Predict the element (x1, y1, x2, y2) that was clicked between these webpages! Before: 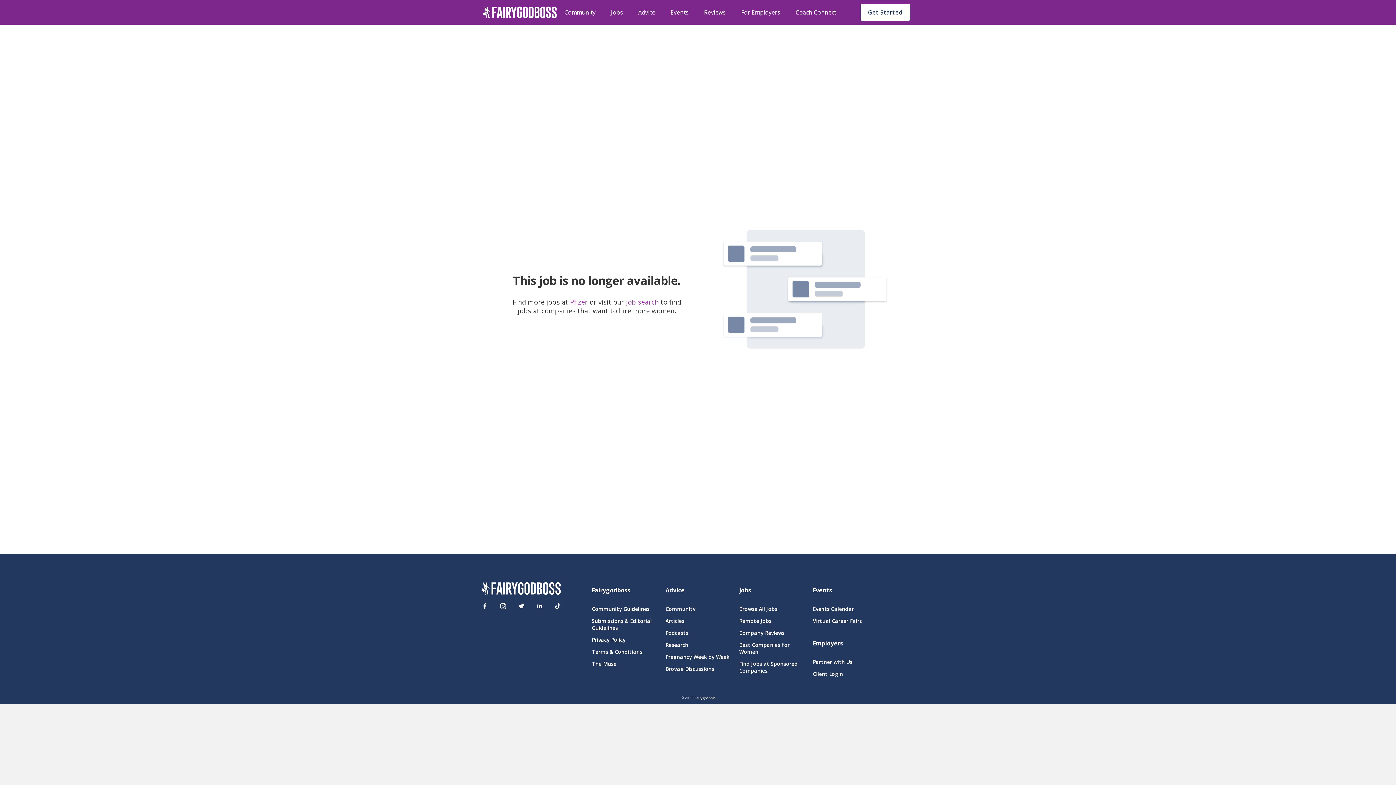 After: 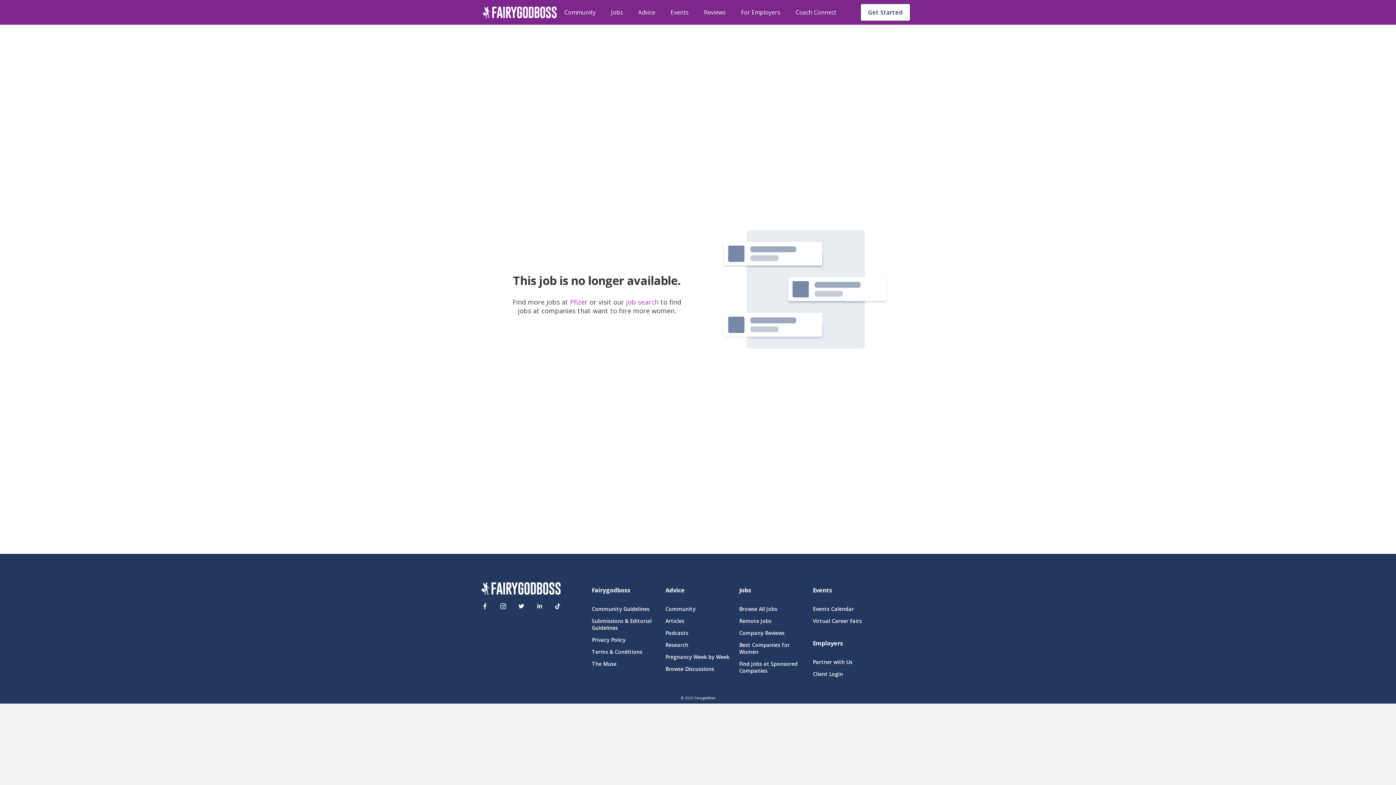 Action: bbox: (550, 599, 565, 613)